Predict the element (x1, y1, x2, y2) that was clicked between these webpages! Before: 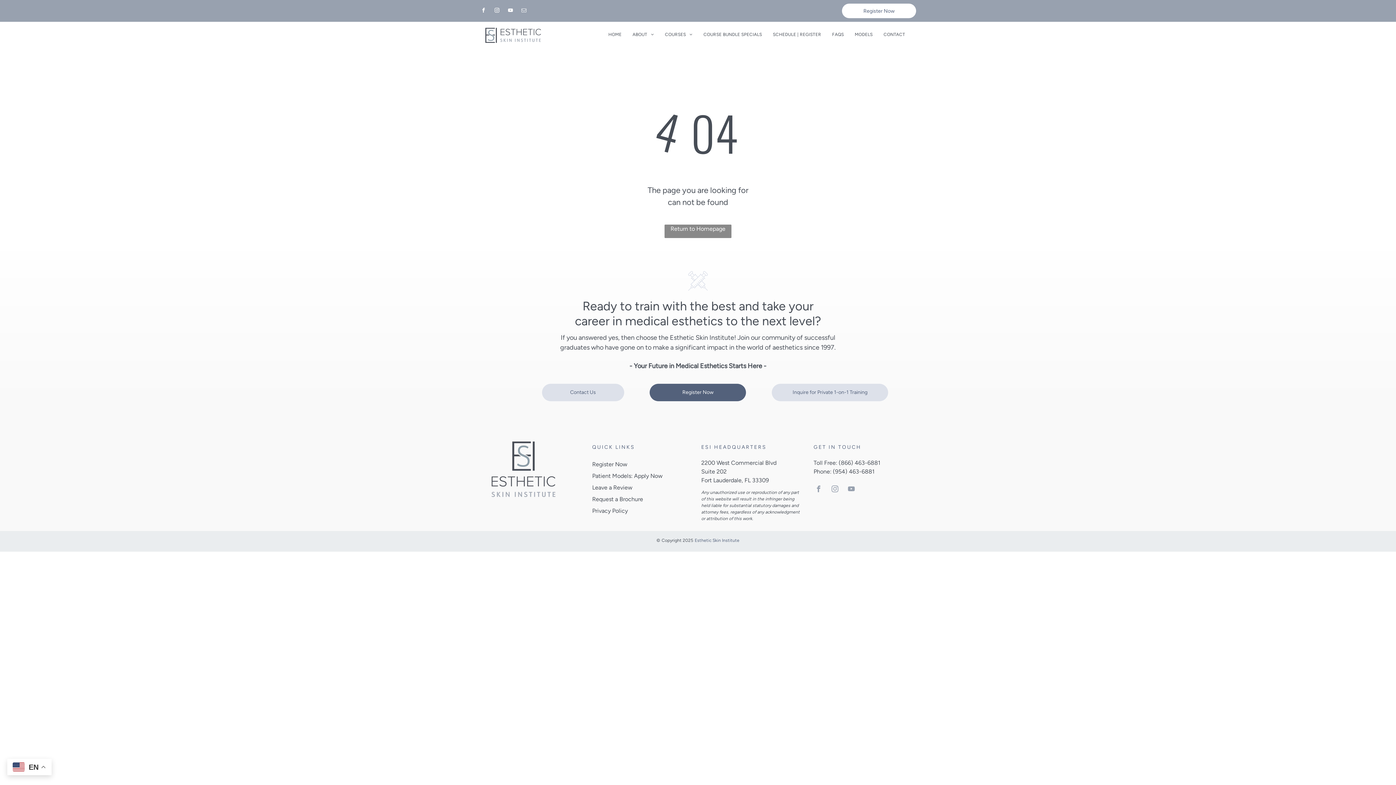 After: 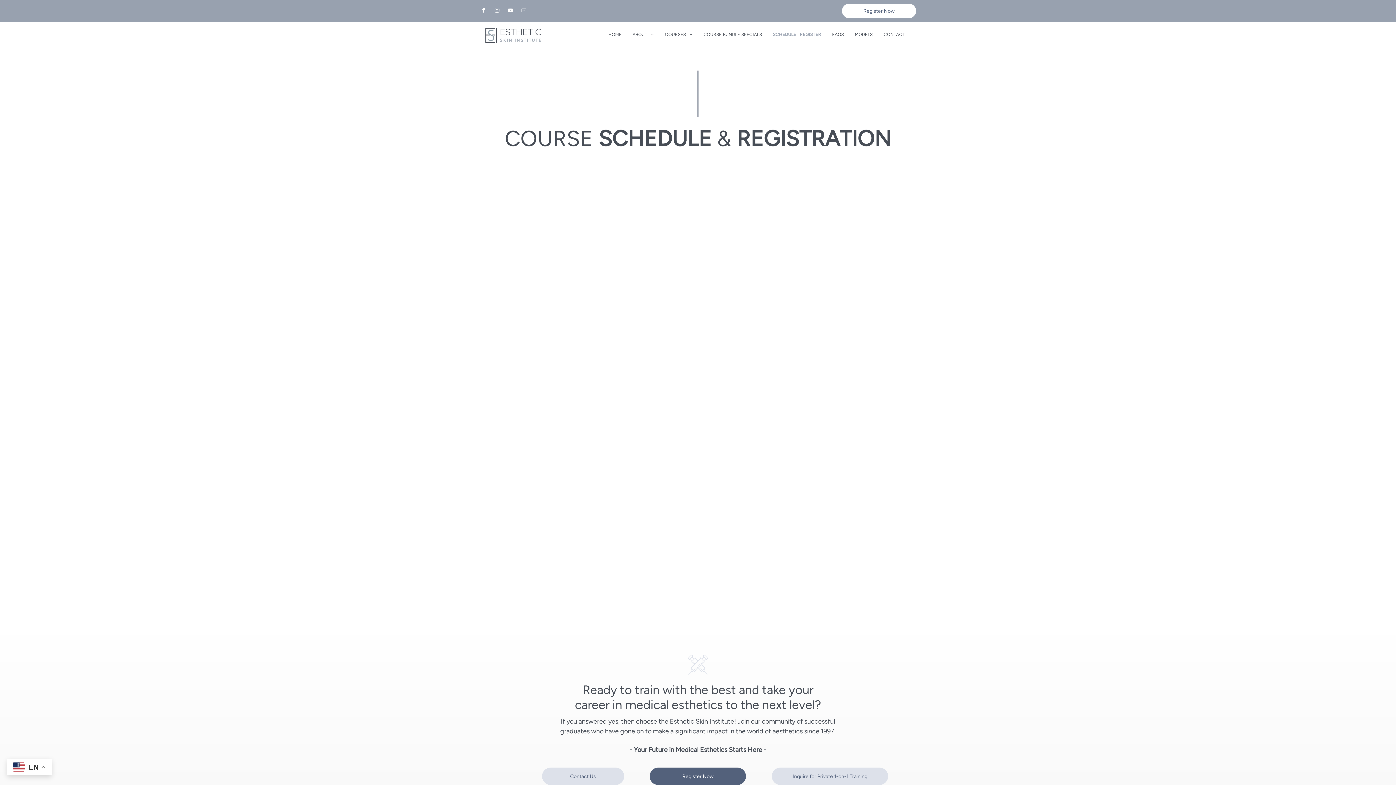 Action: bbox: (649, 383, 746, 401) label: Register Now